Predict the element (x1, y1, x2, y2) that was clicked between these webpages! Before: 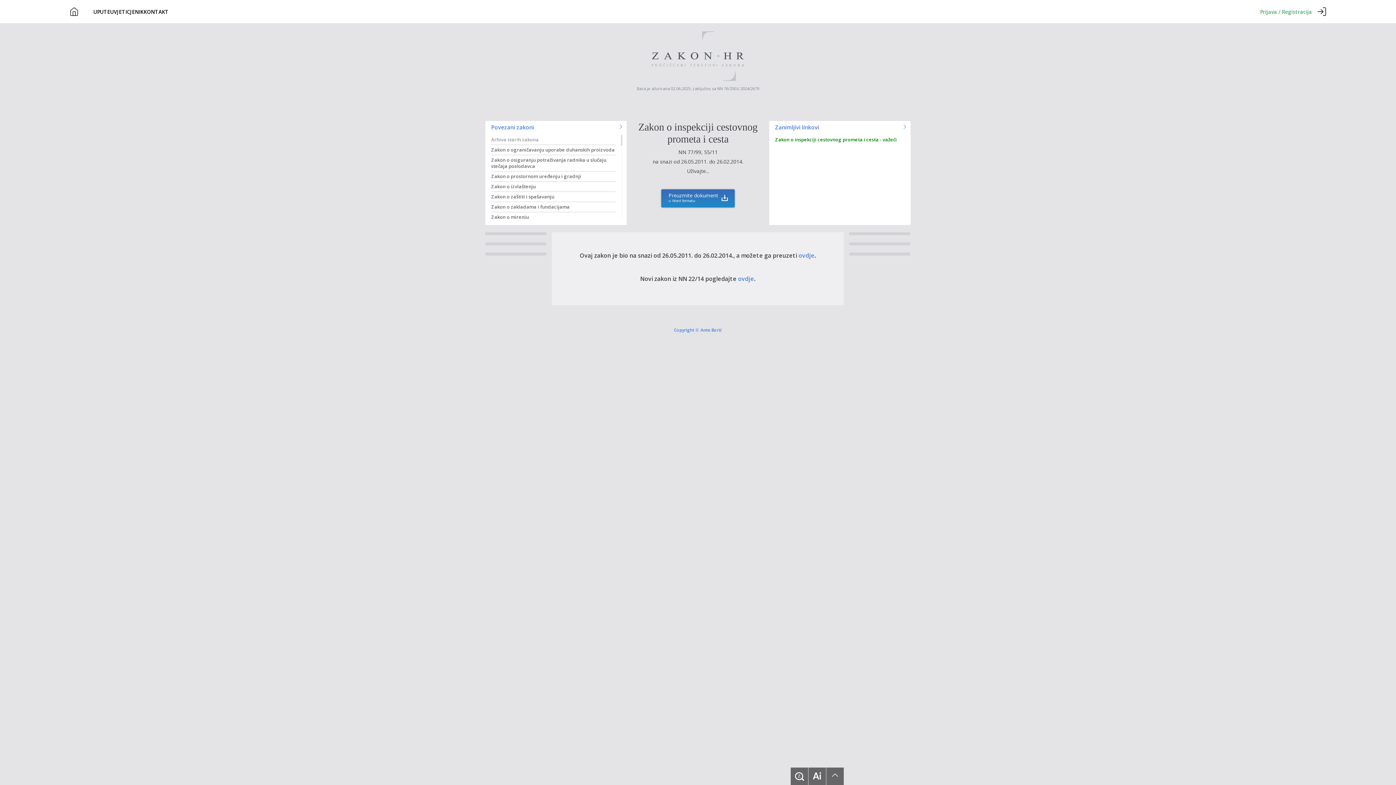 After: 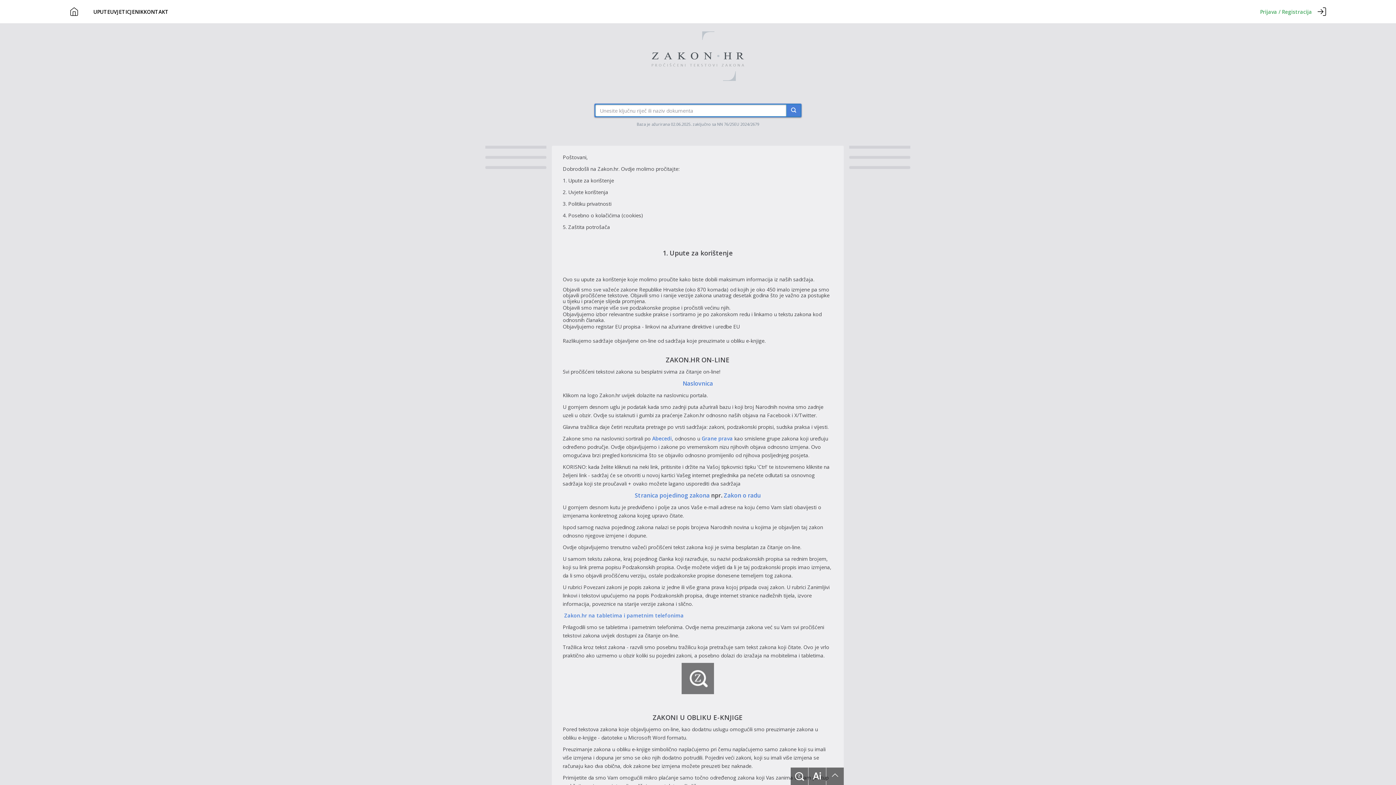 Action: bbox: (93, 8, 110, 15) label: UPUTE